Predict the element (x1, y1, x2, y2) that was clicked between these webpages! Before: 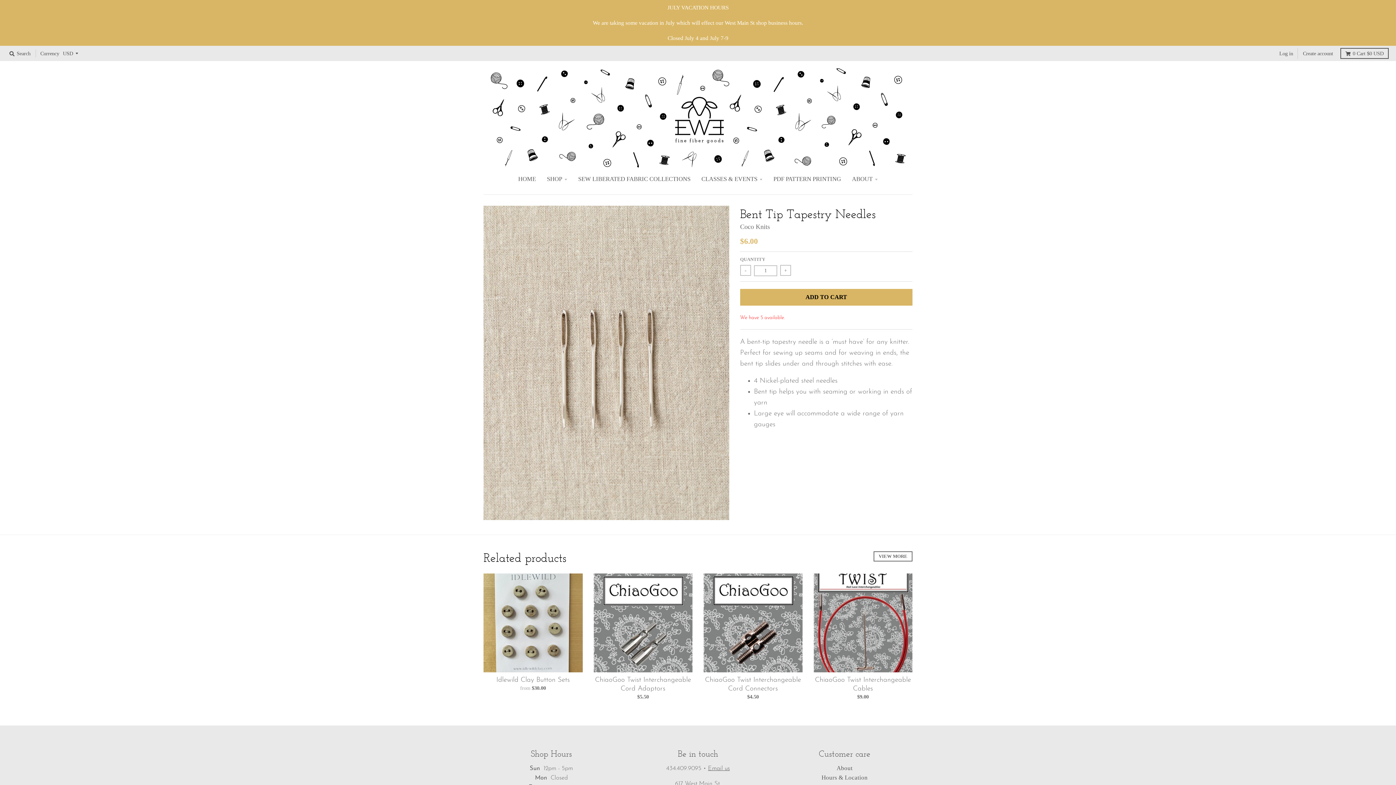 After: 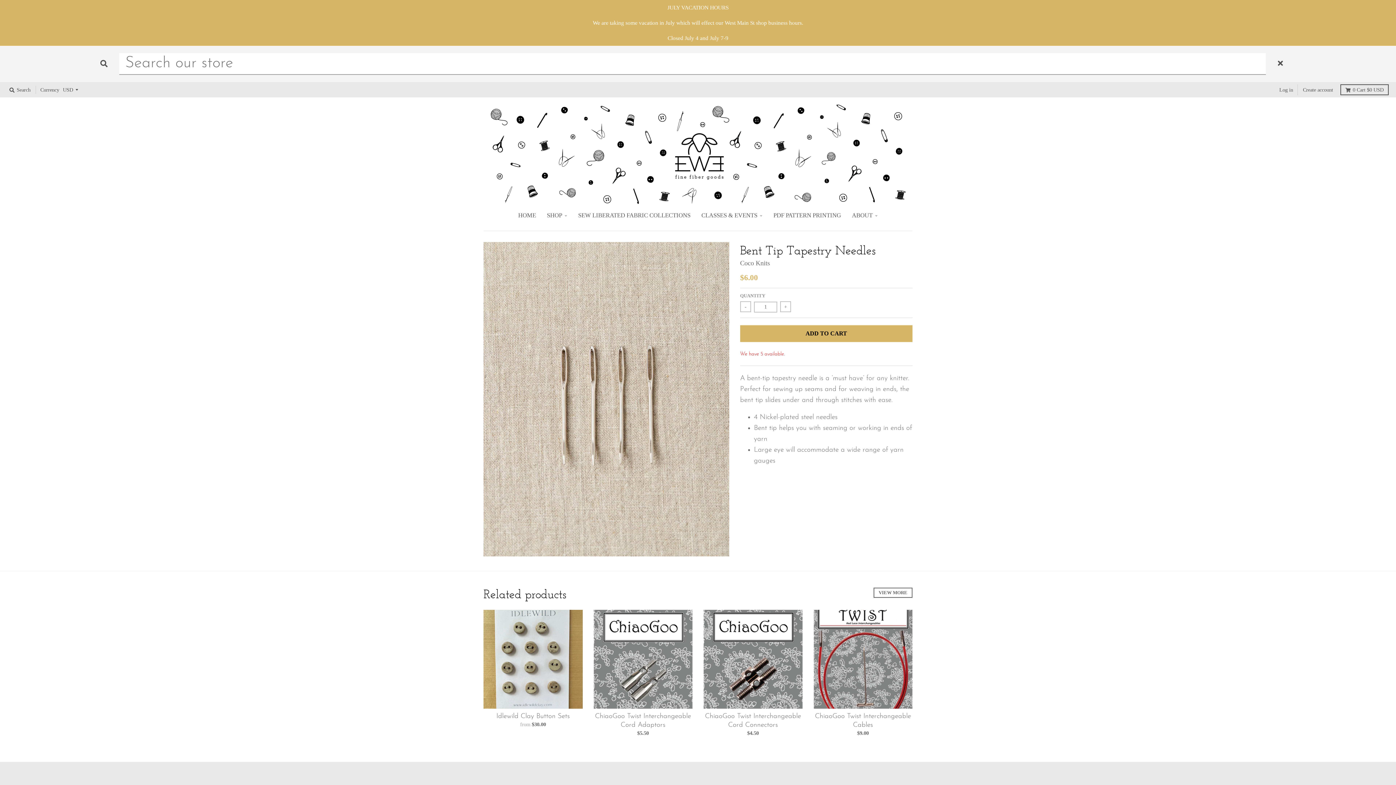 Action: label:  Search bbox: (7, 48, 32, 58)